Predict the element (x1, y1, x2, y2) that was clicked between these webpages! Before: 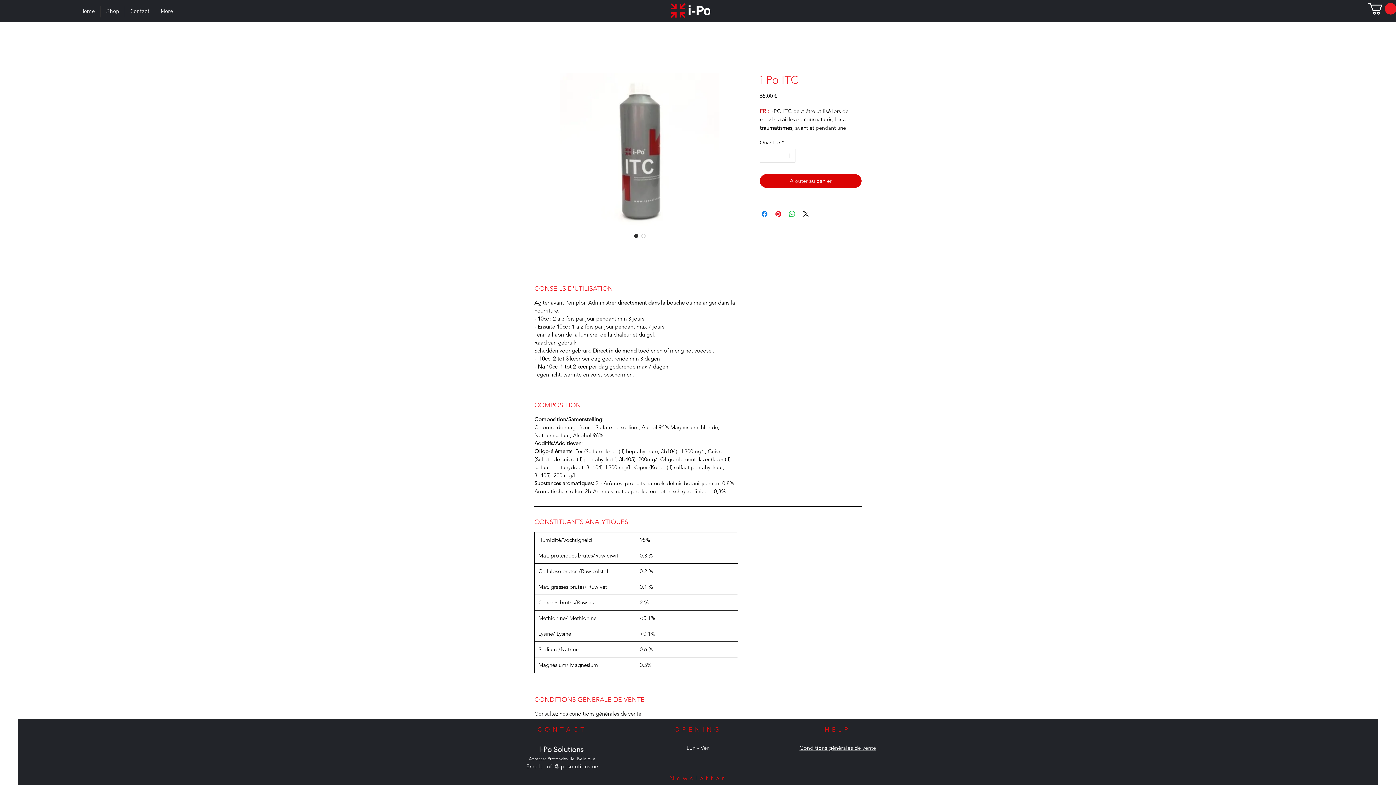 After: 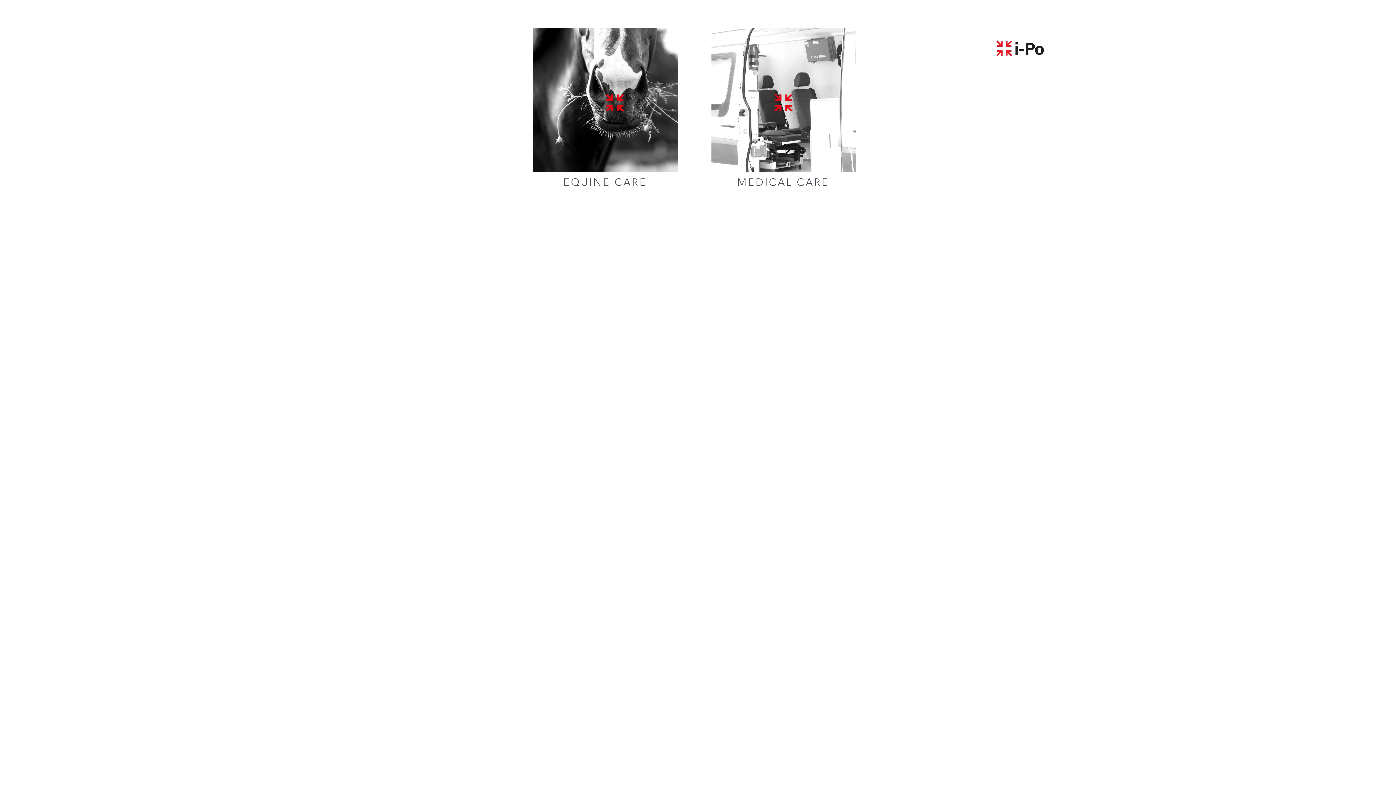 Action: bbox: (74, 5, 100, 17) label: Home